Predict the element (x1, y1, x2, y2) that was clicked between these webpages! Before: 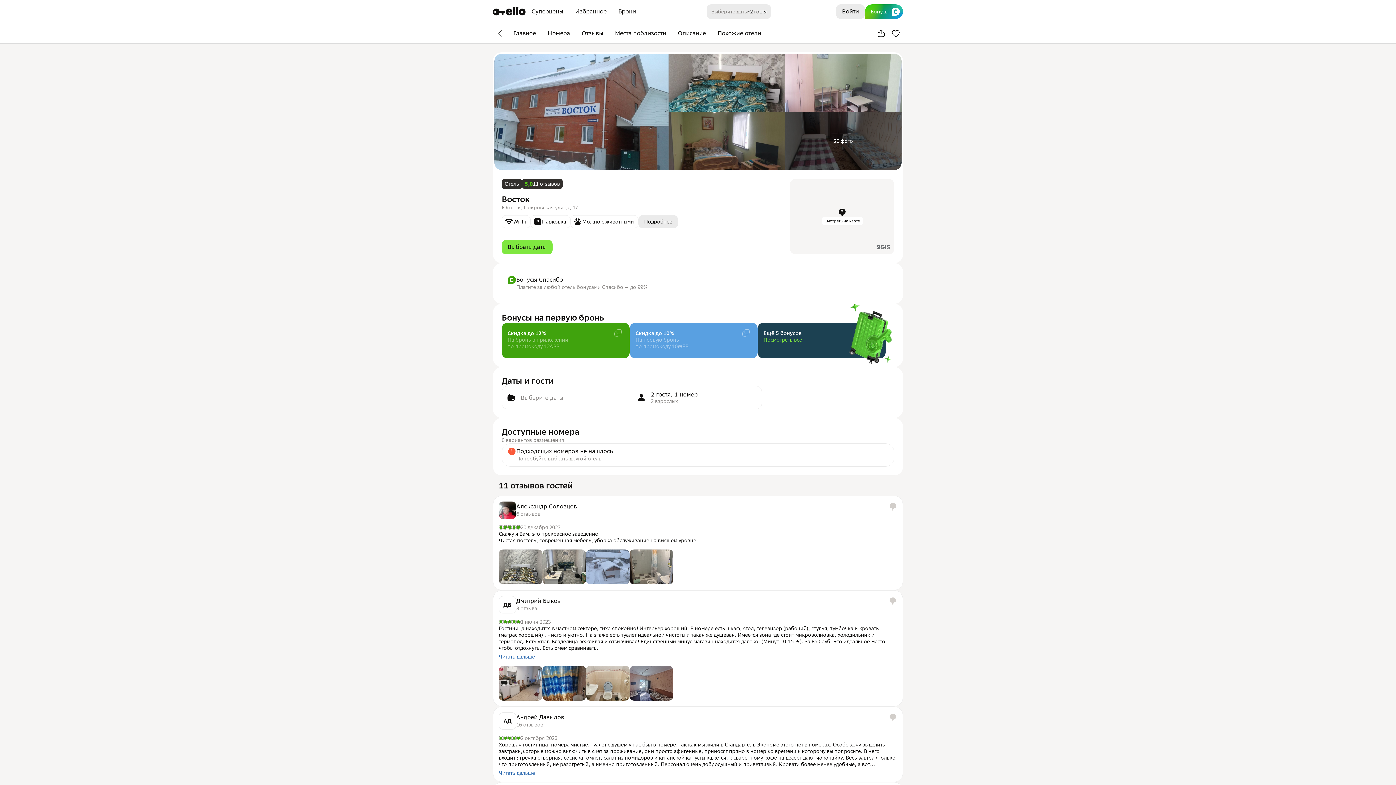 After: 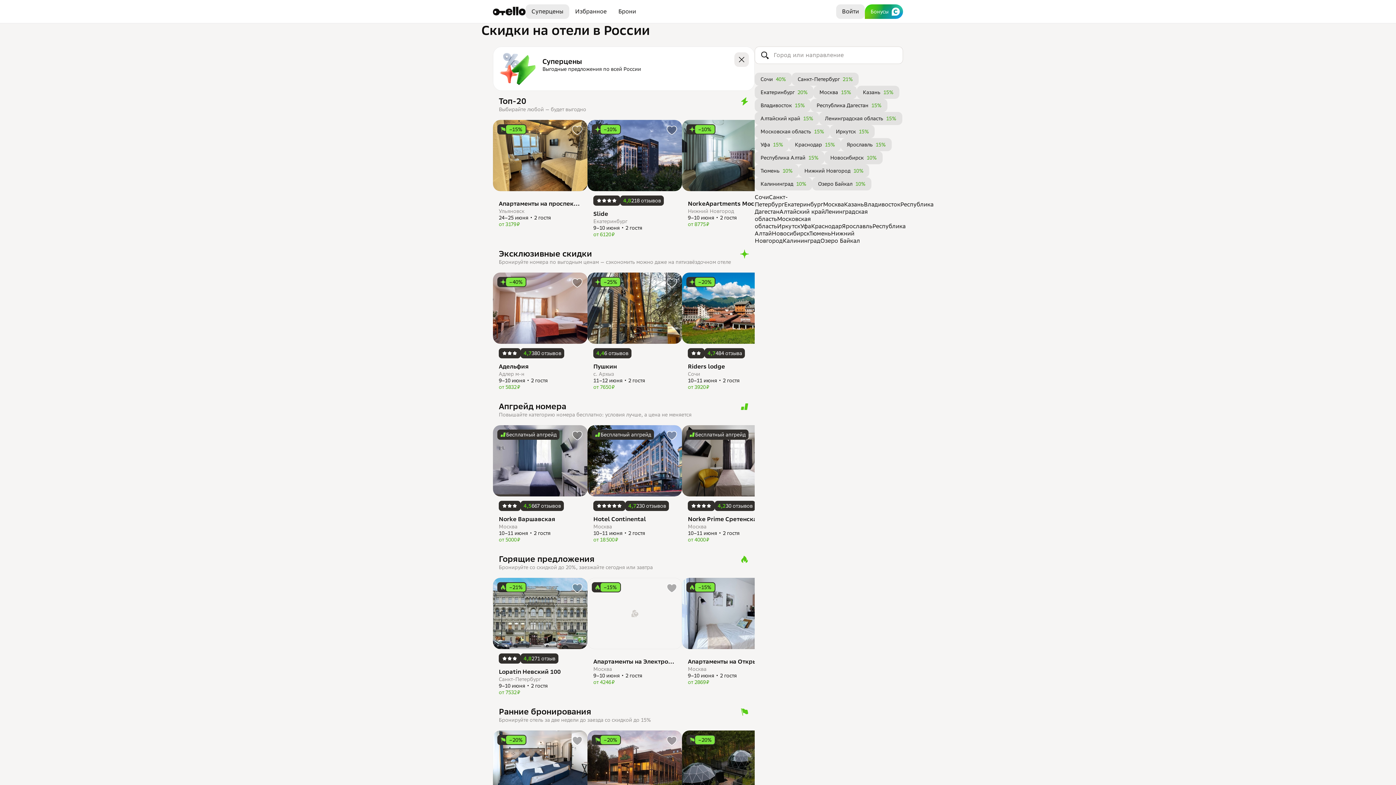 Action: bbox: (525, 4, 569, 18) label: Суперцены